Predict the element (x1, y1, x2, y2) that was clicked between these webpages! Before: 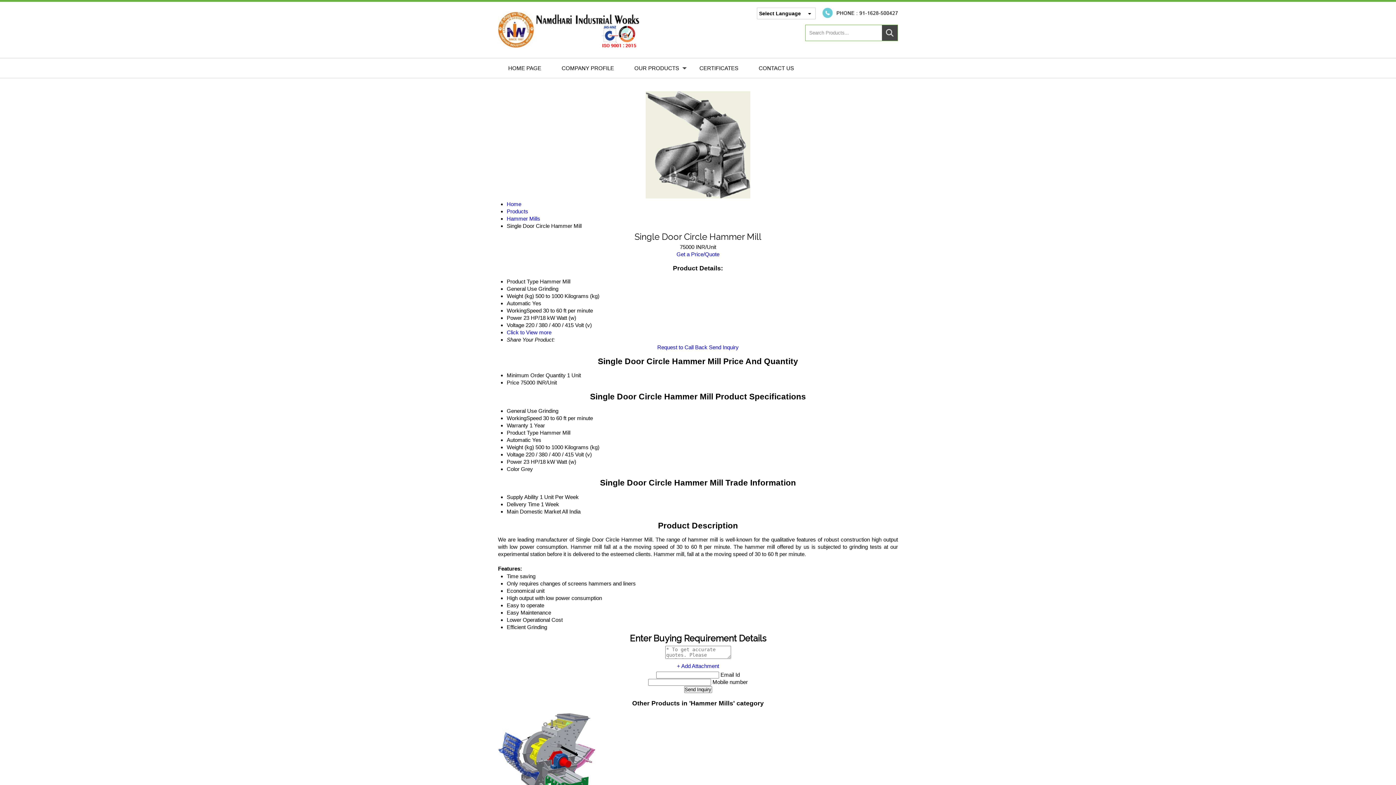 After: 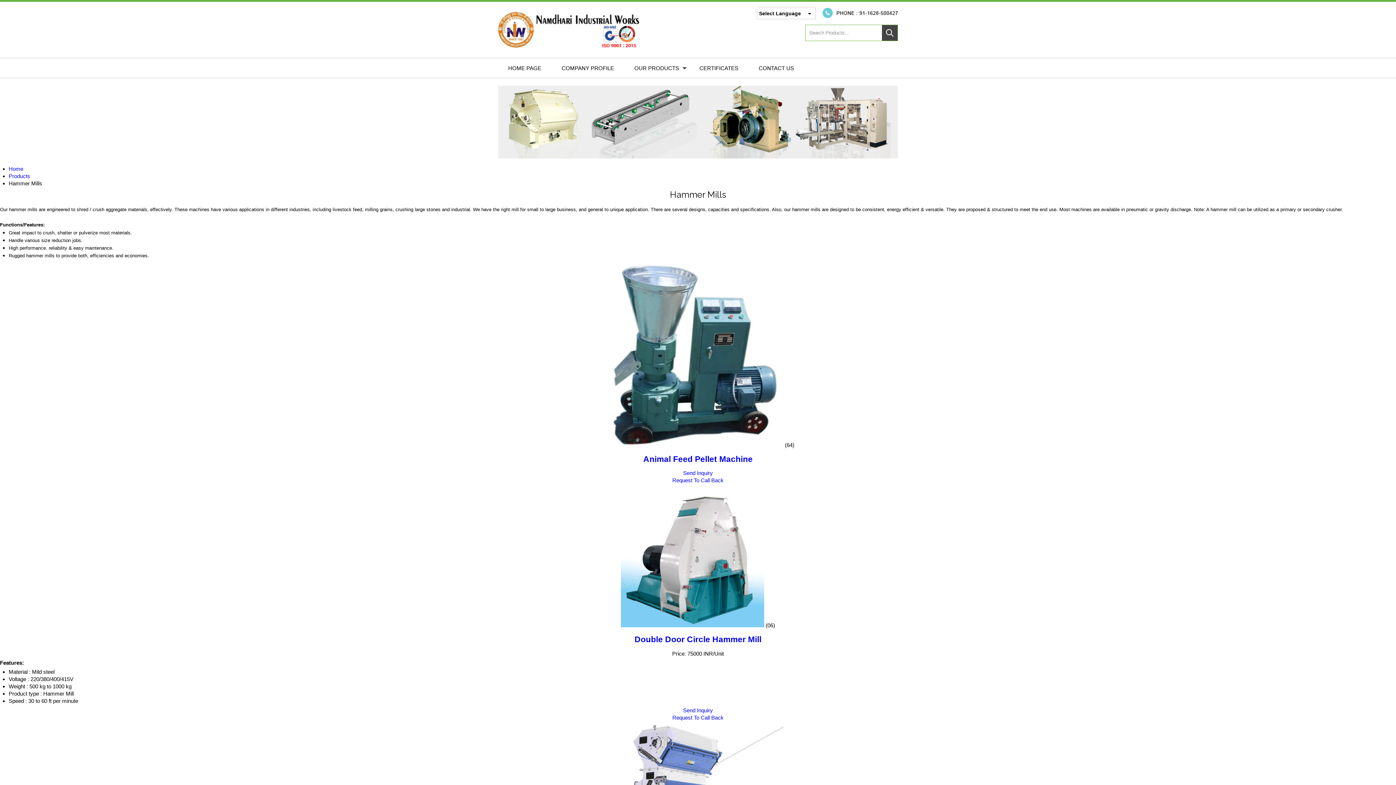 Action: label: Hammer Mills bbox: (506, 215, 540, 221)